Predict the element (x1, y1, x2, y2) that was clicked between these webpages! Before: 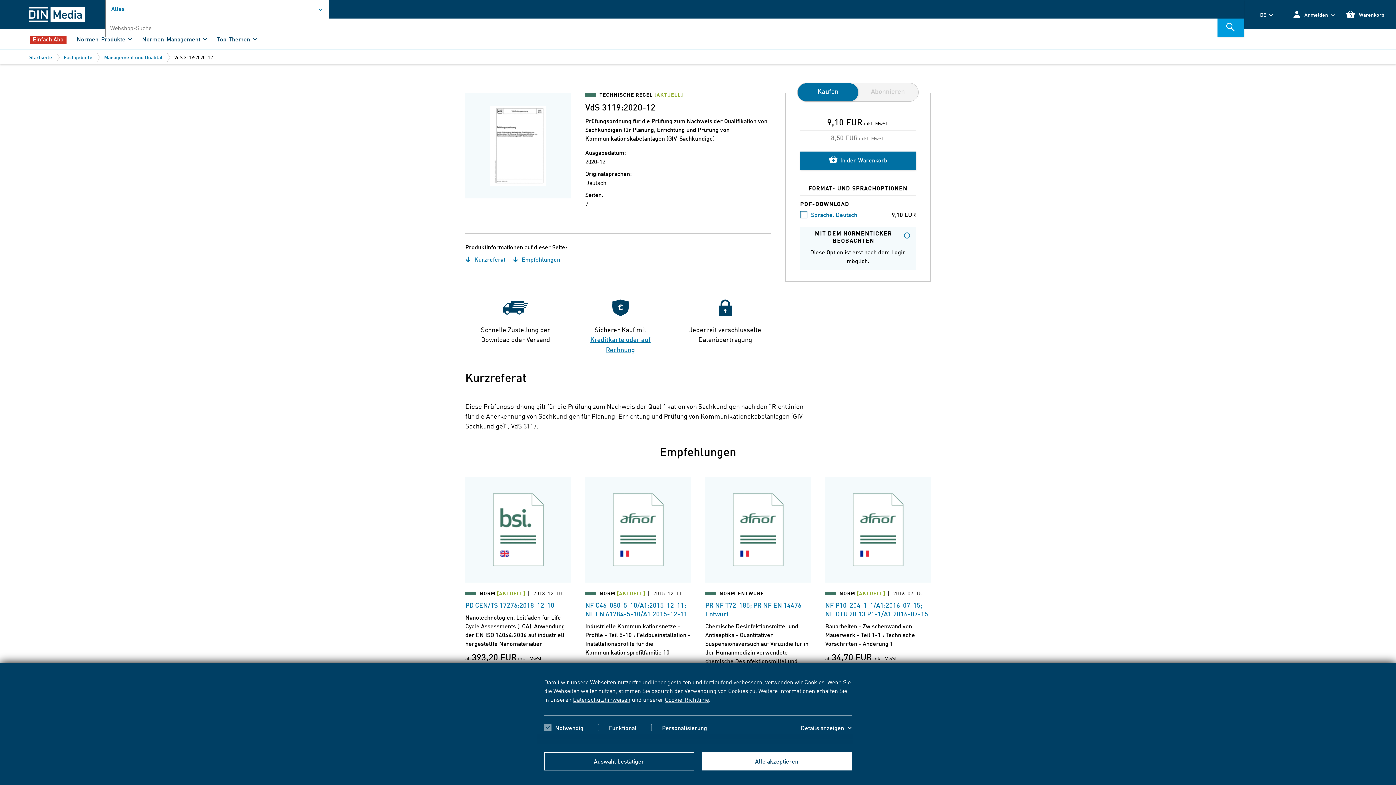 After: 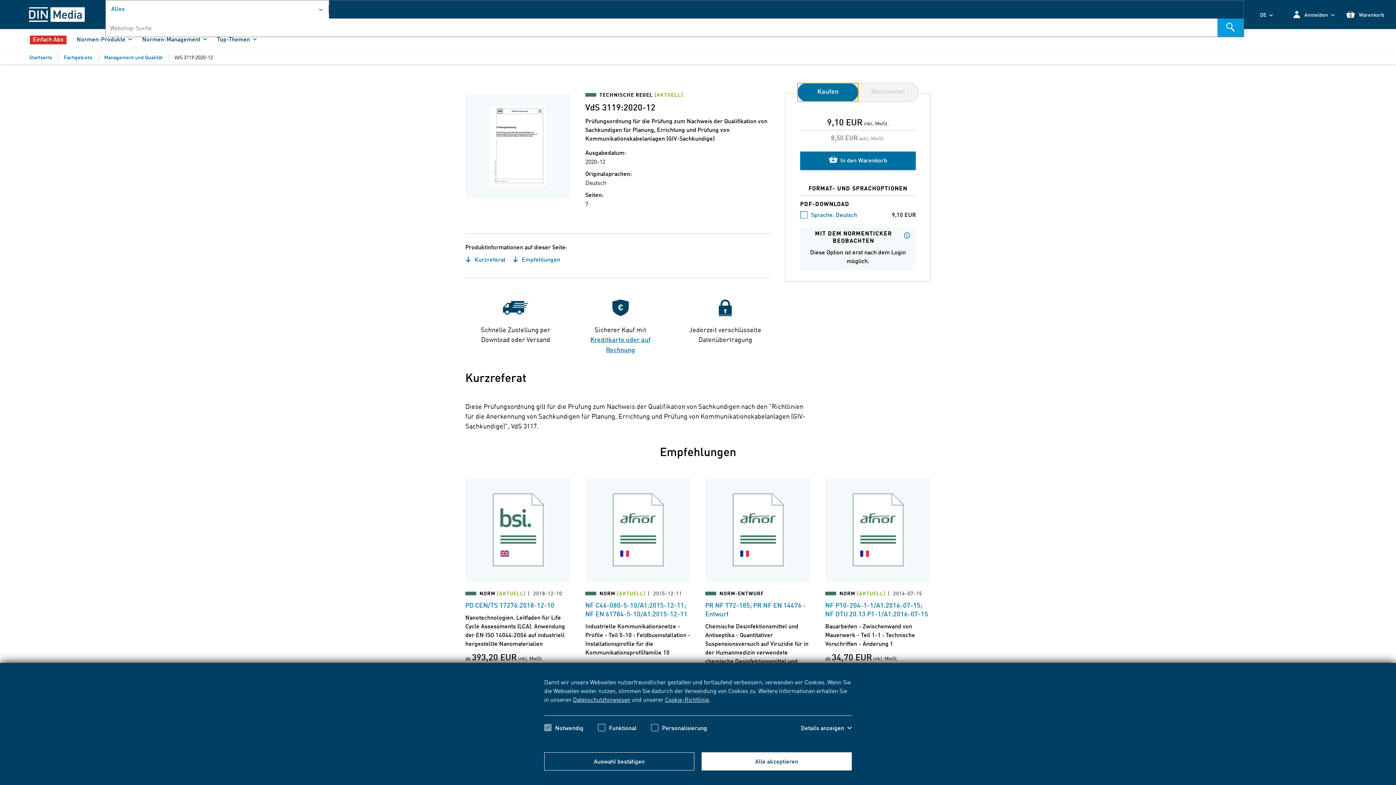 Action: label: Kaufen bbox: (797, 83, 858, 101)